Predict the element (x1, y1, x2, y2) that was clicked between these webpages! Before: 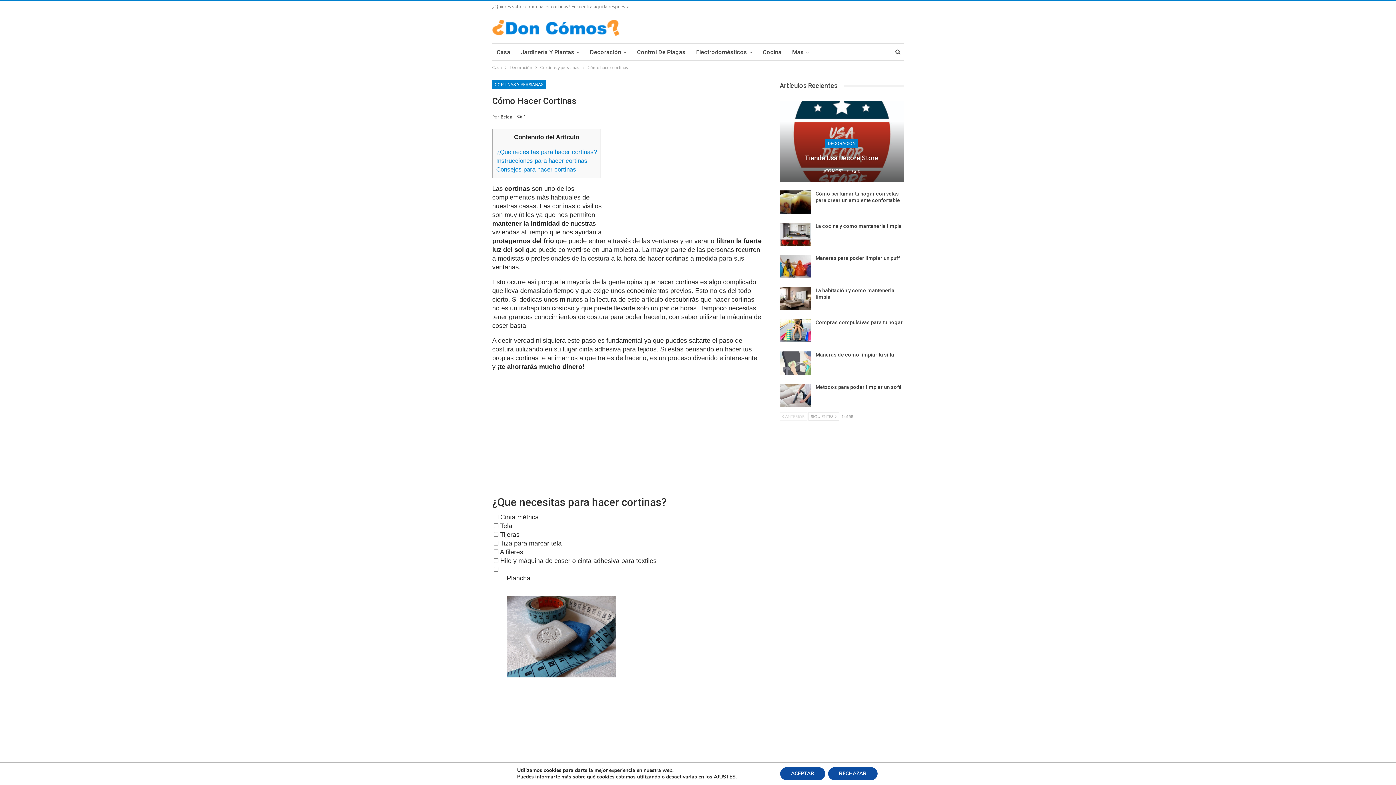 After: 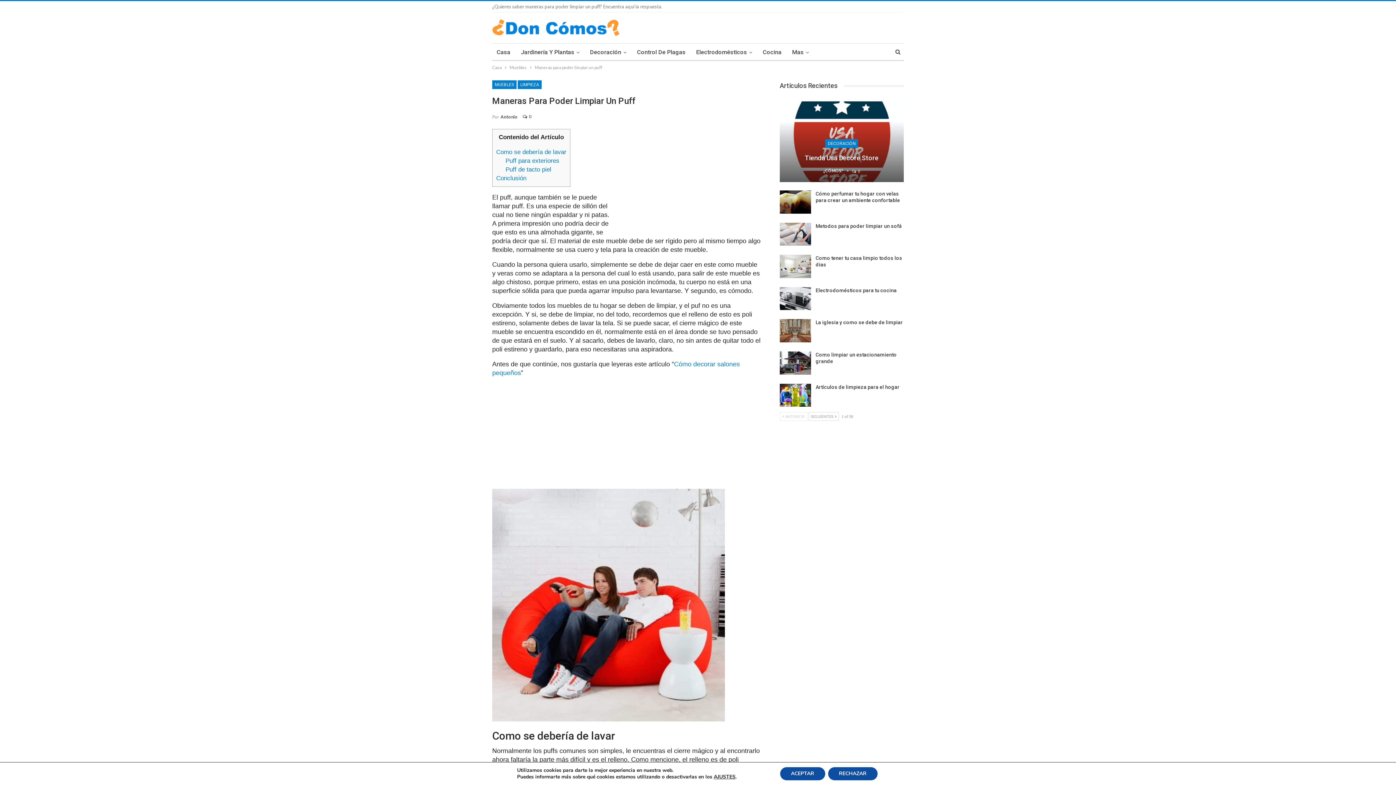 Action: bbox: (779, 254, 811, 278)